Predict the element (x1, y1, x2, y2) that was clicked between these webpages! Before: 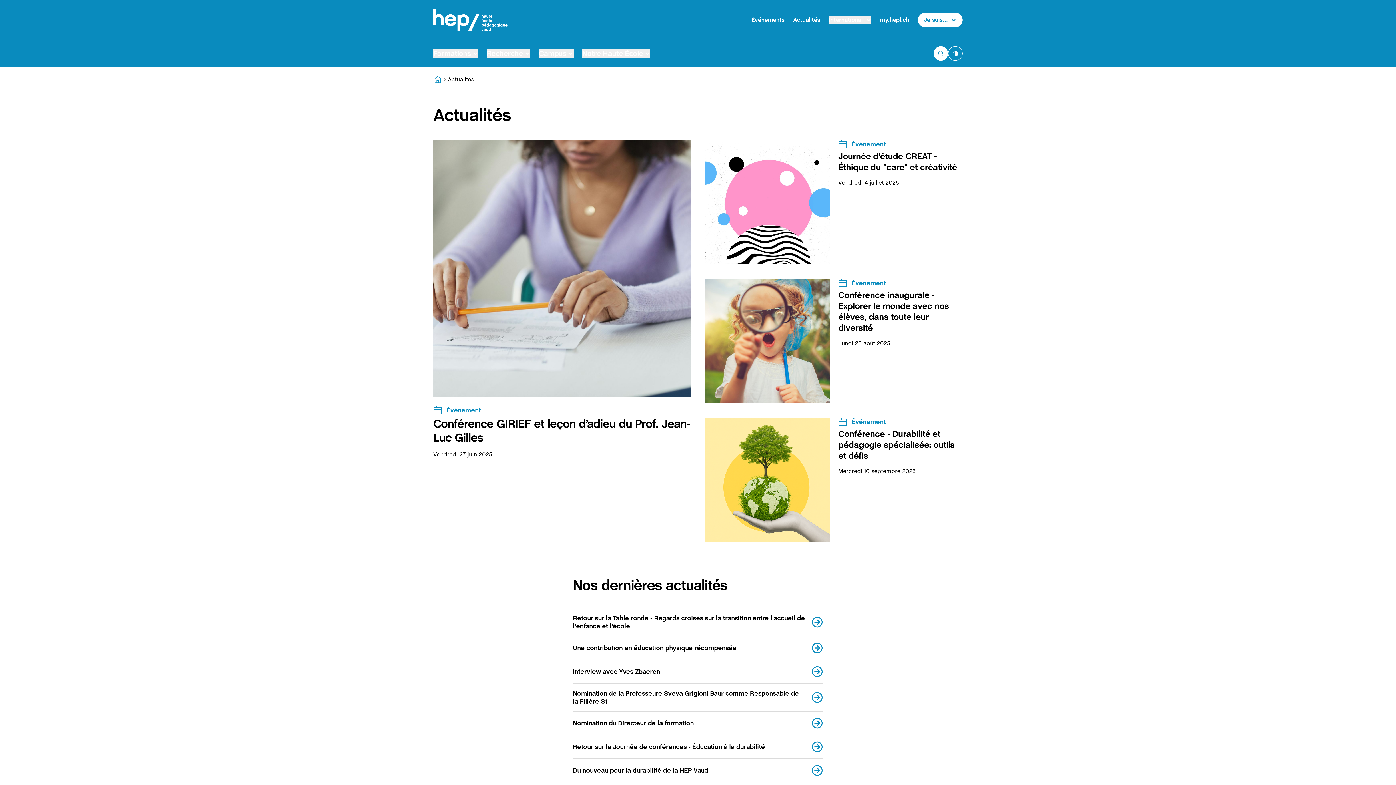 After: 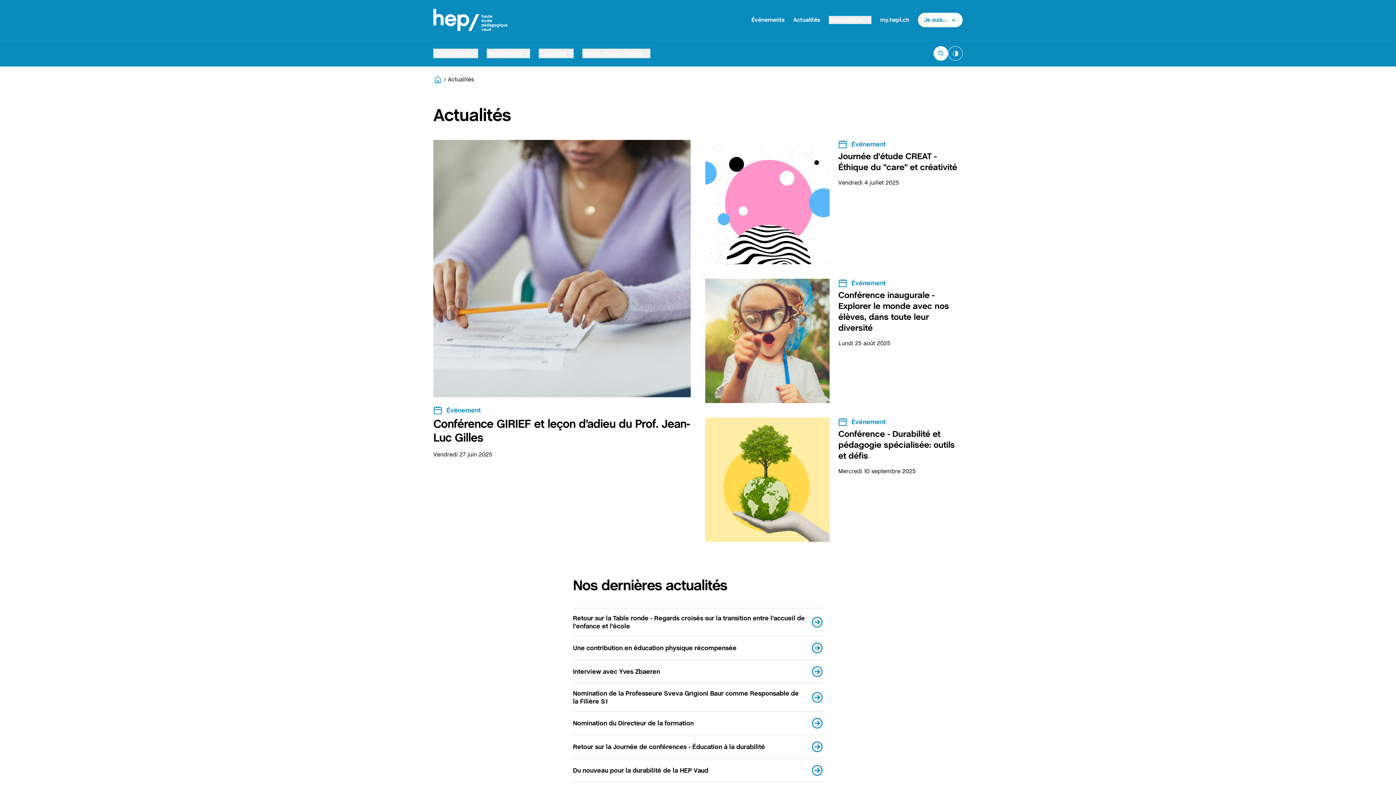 Action: label: Actualités bbox: (793, 16, 820, 23)